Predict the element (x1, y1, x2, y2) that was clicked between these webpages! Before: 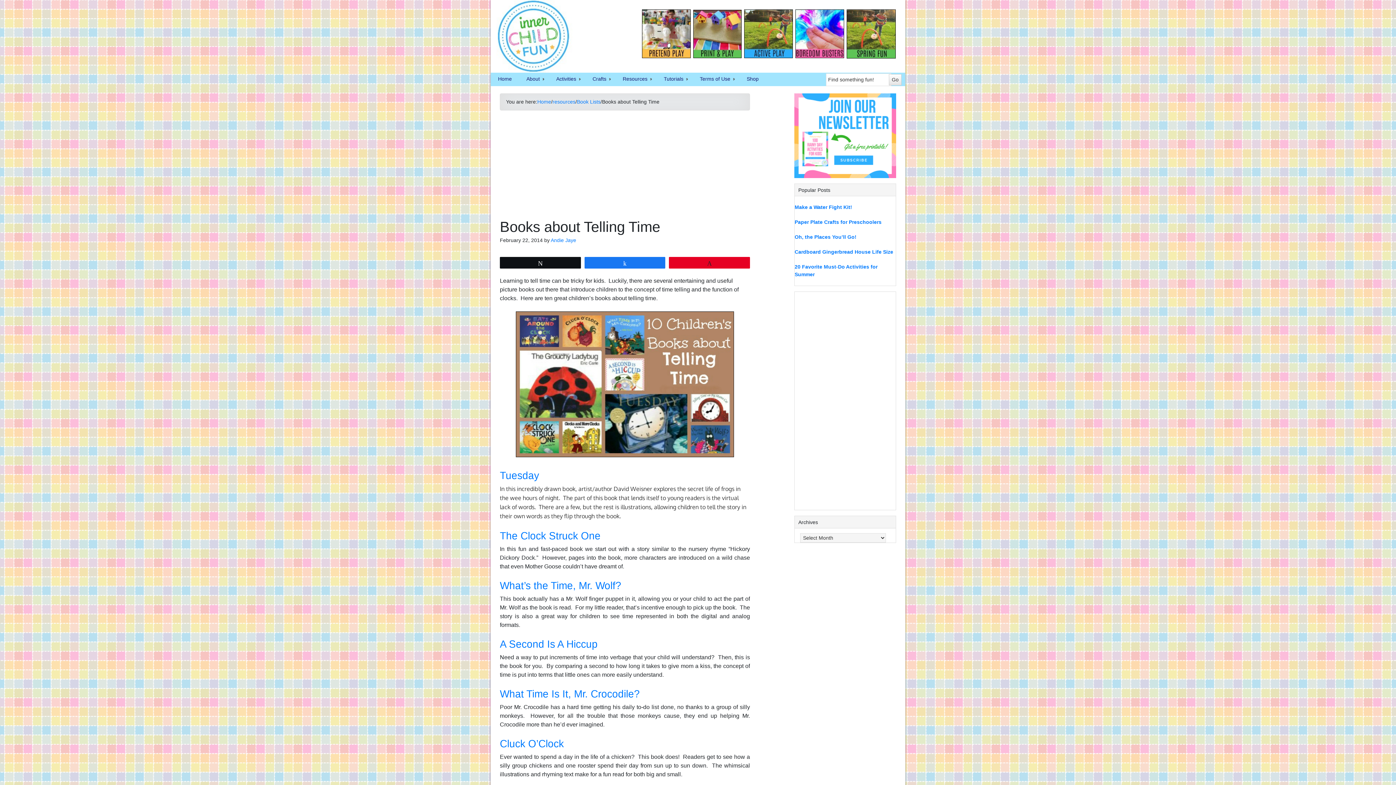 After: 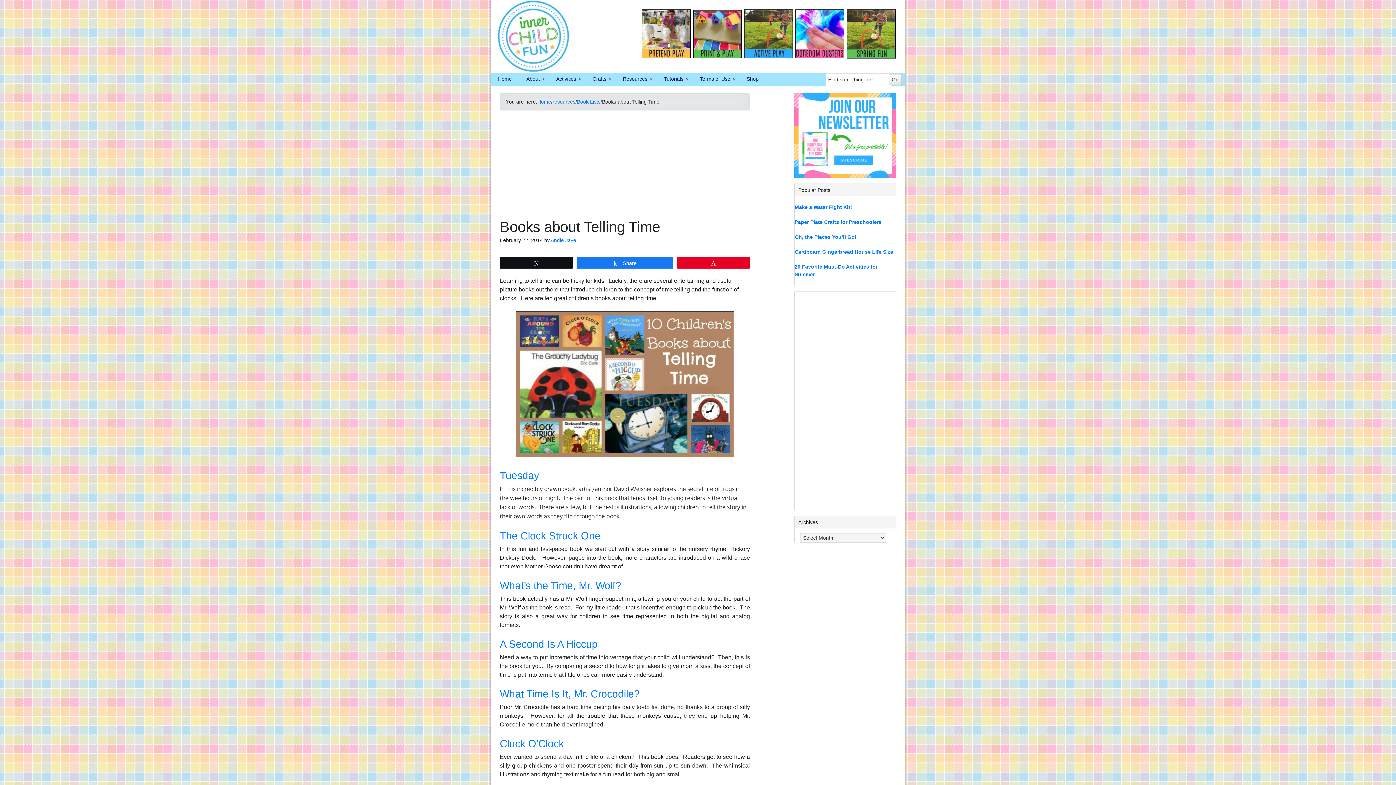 Action: bbox: (584, 257, 665, 268) label: Share